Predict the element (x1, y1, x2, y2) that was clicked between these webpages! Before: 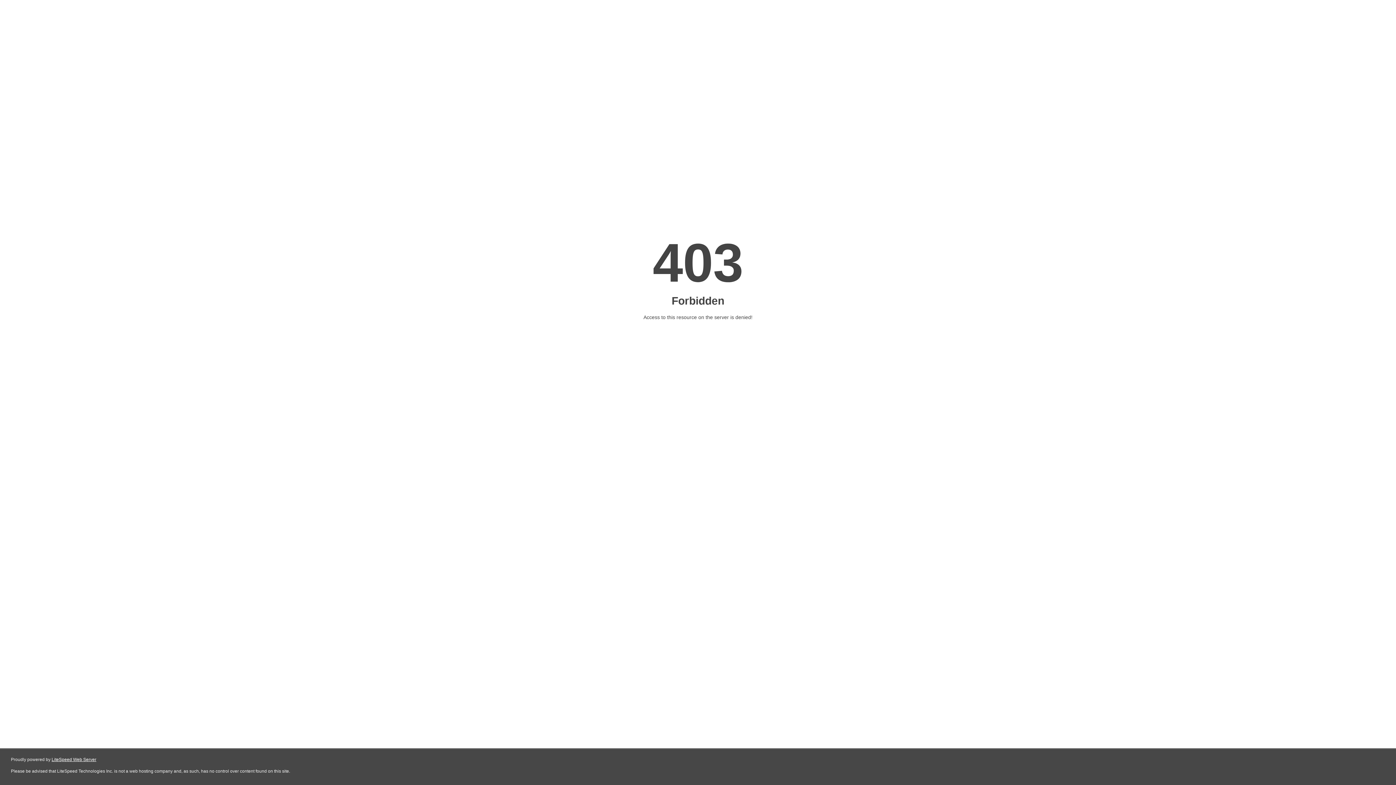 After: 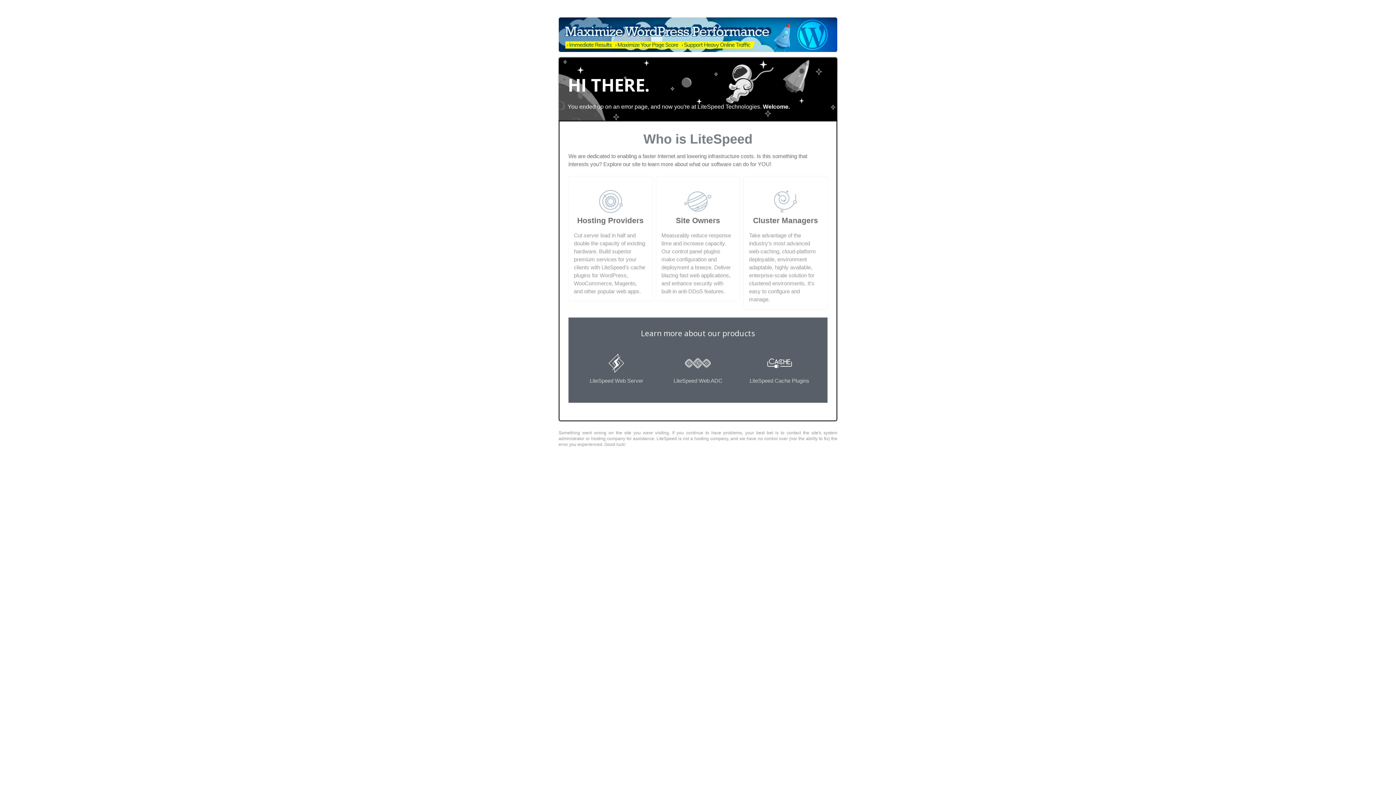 Action: label: LiteSpeed Web Server bbox: (51, 757, 96, 762)